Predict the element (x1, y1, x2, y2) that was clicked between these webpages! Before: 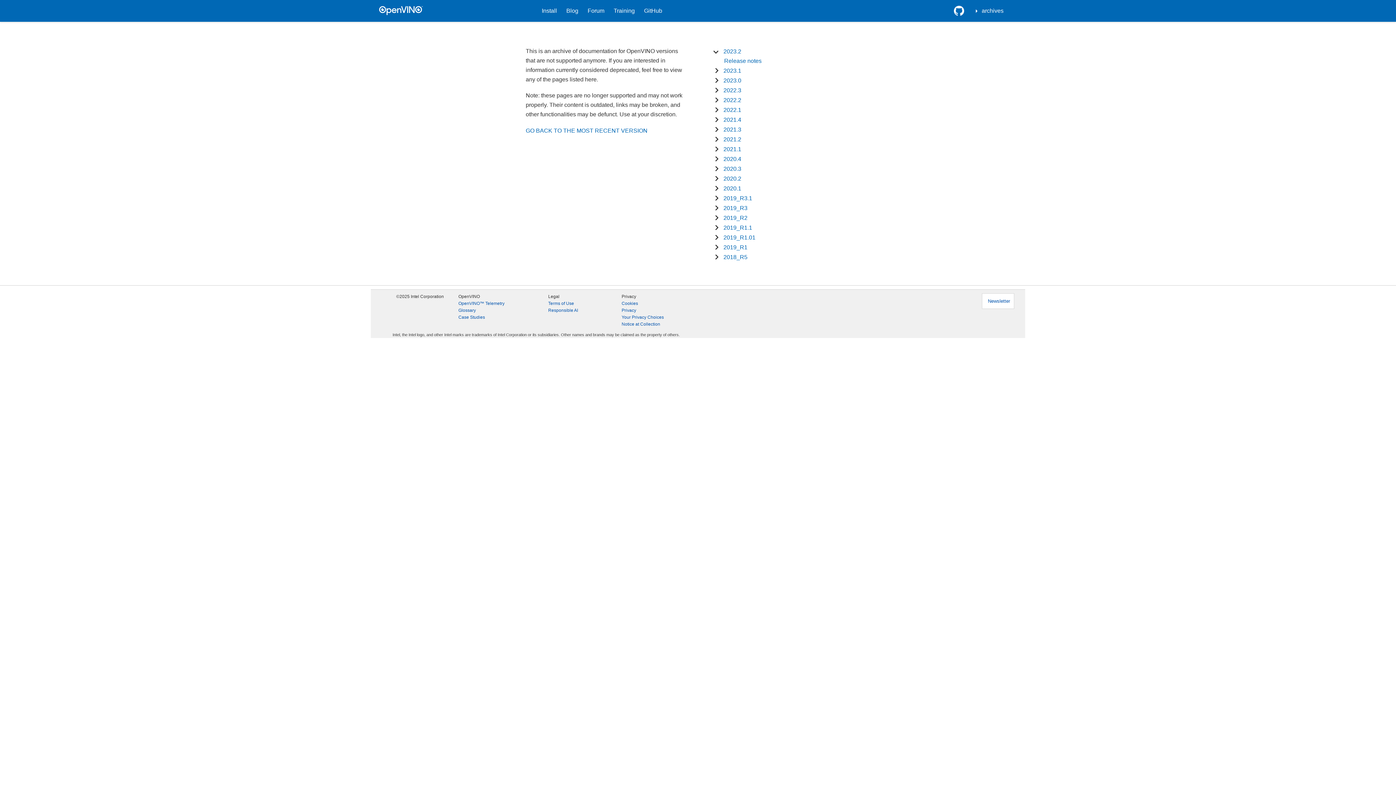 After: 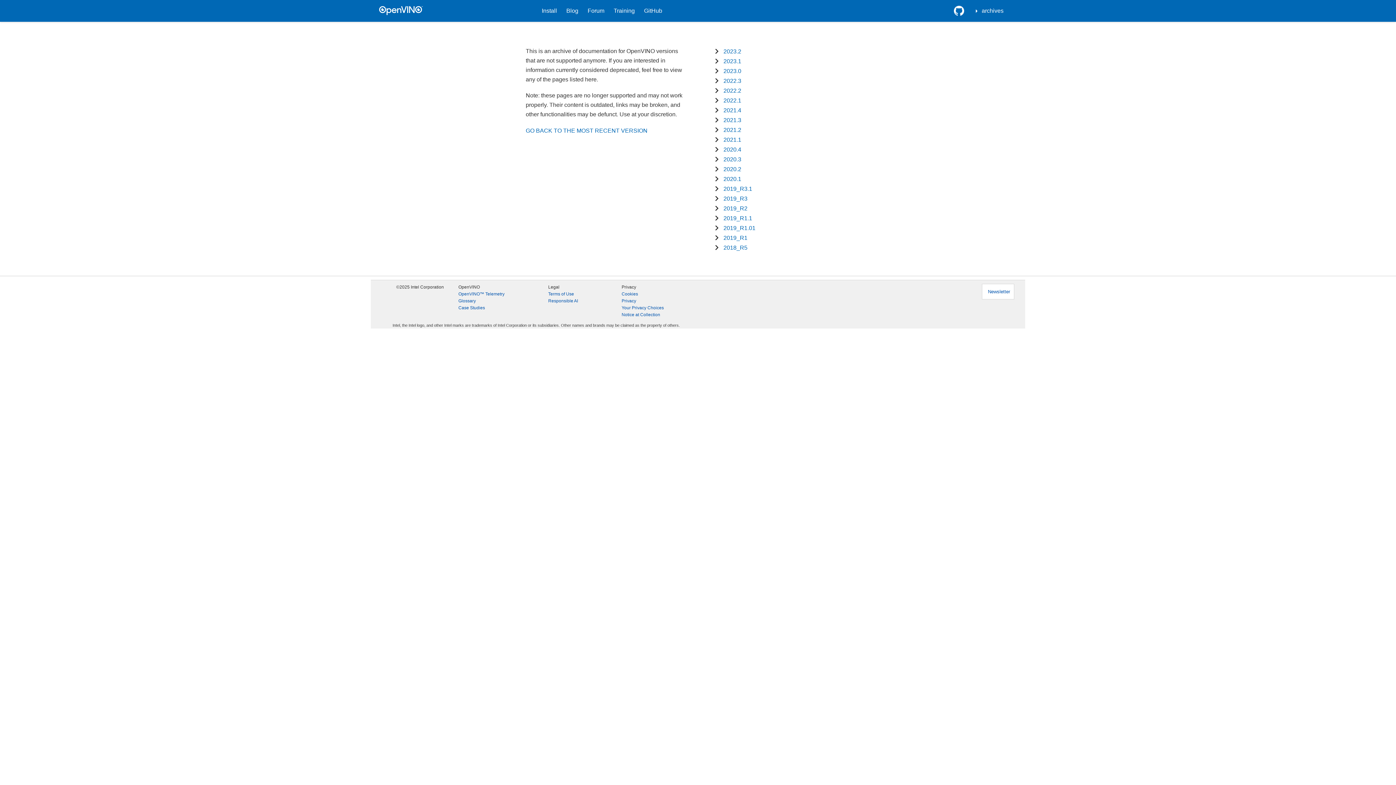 Action: bbox: (724, 57, 761, 64) label: Release notes